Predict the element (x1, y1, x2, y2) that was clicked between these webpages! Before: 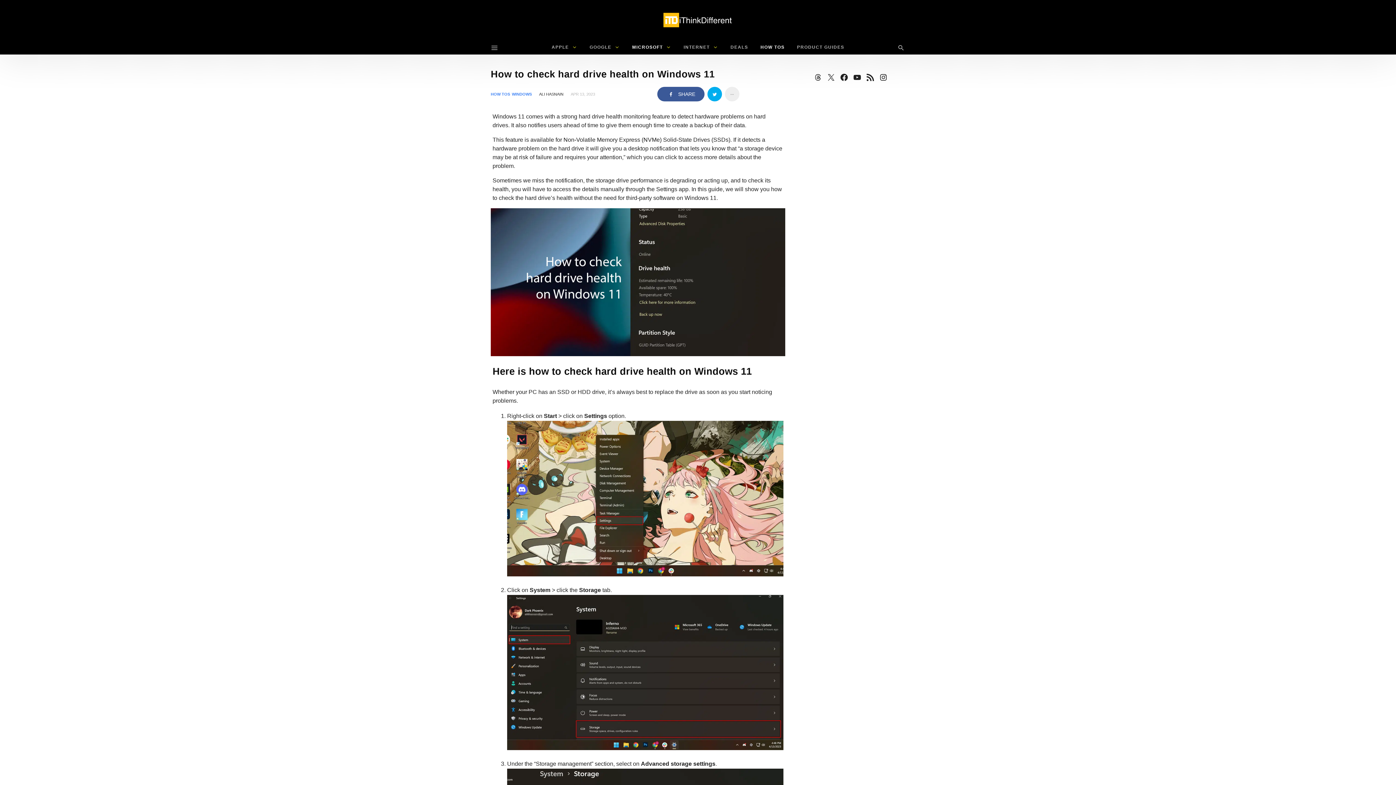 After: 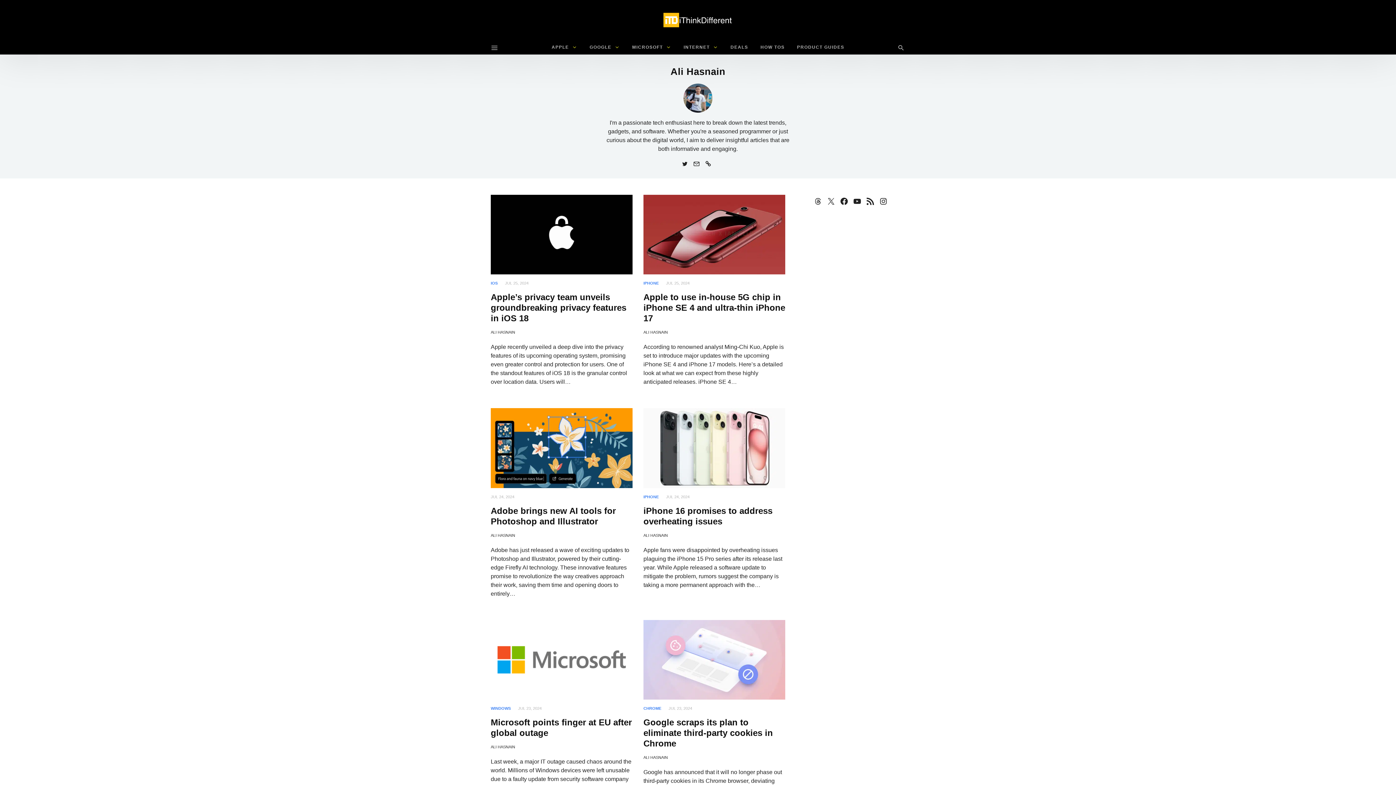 Action: label: ALI HASNAIN bbox: (539, 92, 563, 96)